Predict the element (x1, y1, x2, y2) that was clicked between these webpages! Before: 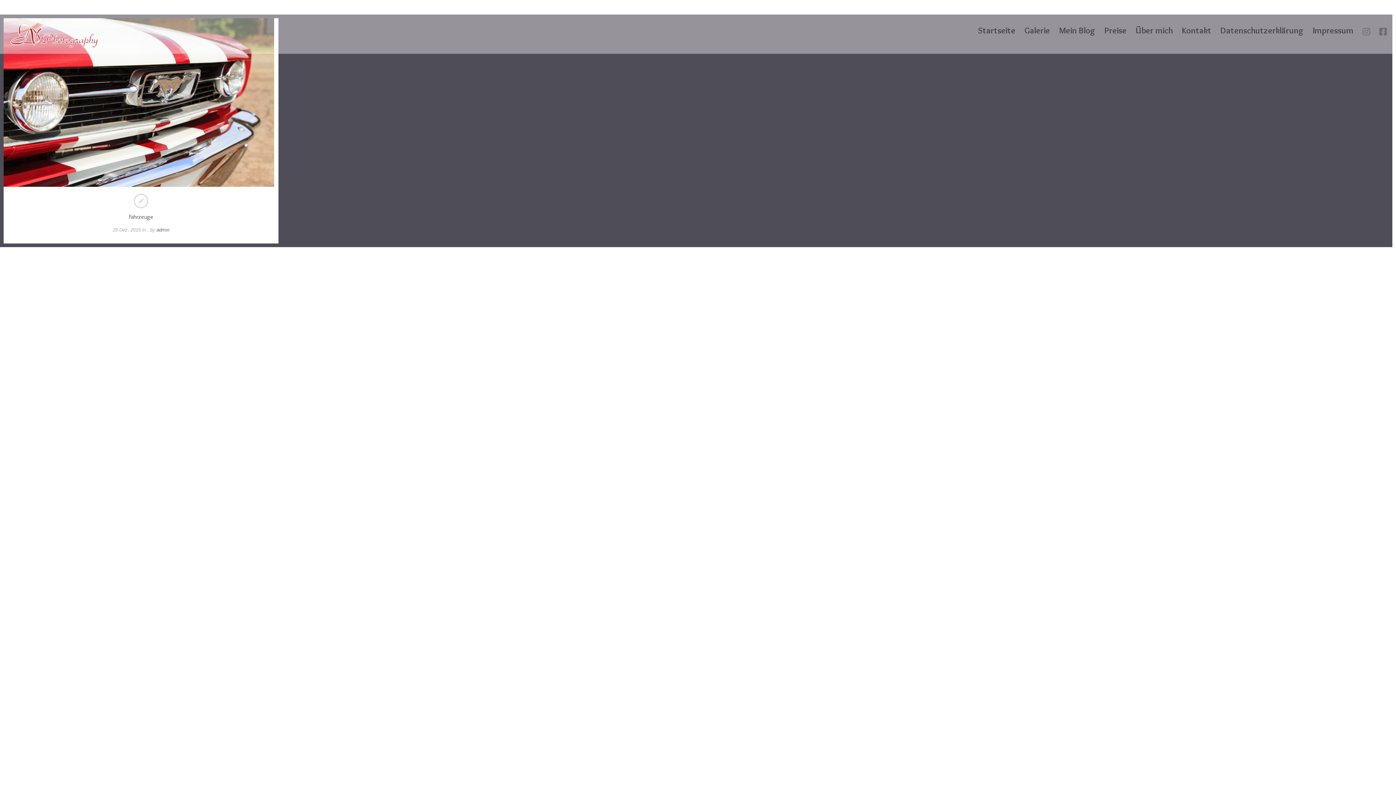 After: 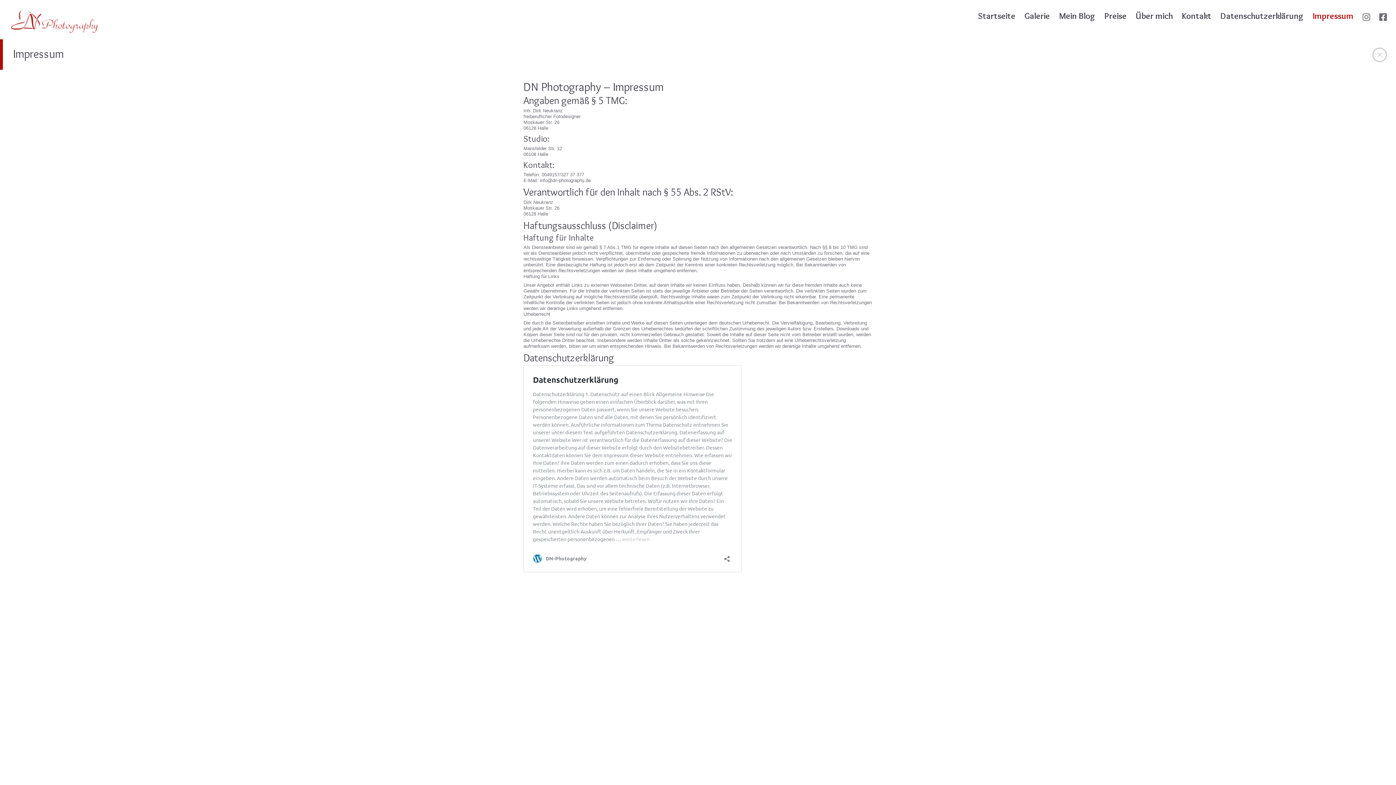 Action: bbox: (1313, 14, 1353, 46) label: Impressum